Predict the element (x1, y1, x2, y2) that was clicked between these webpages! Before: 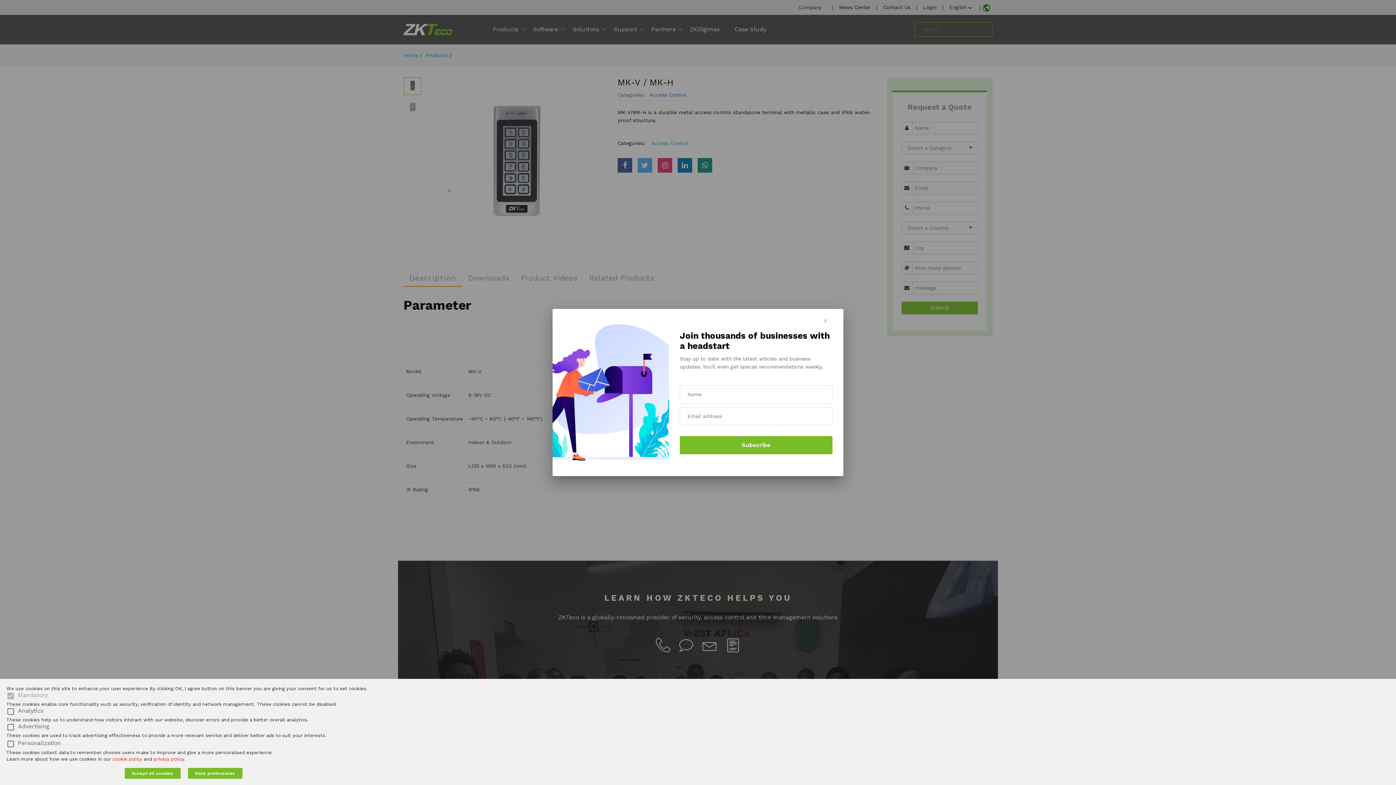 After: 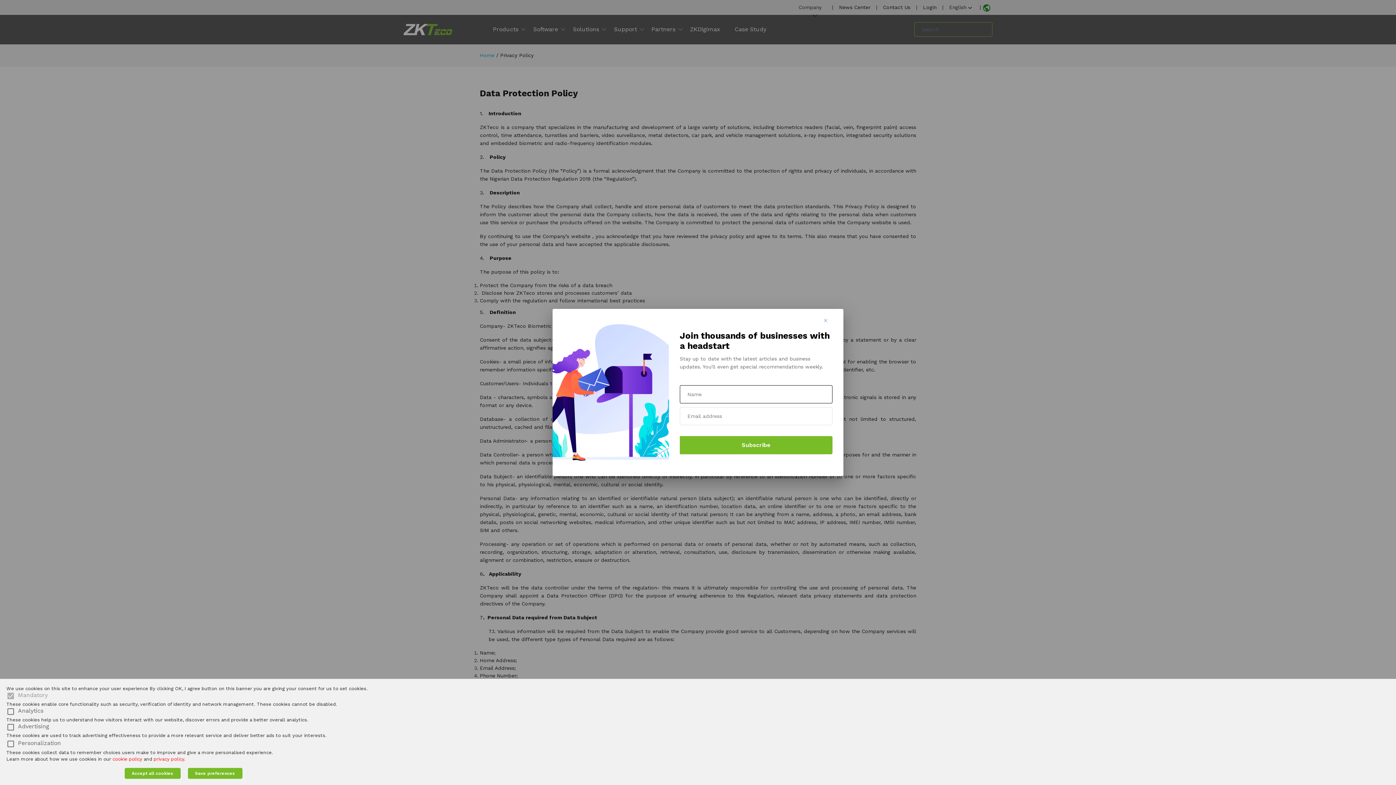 Action: label: privacy policy bbox: (153, 756, 184, 762)